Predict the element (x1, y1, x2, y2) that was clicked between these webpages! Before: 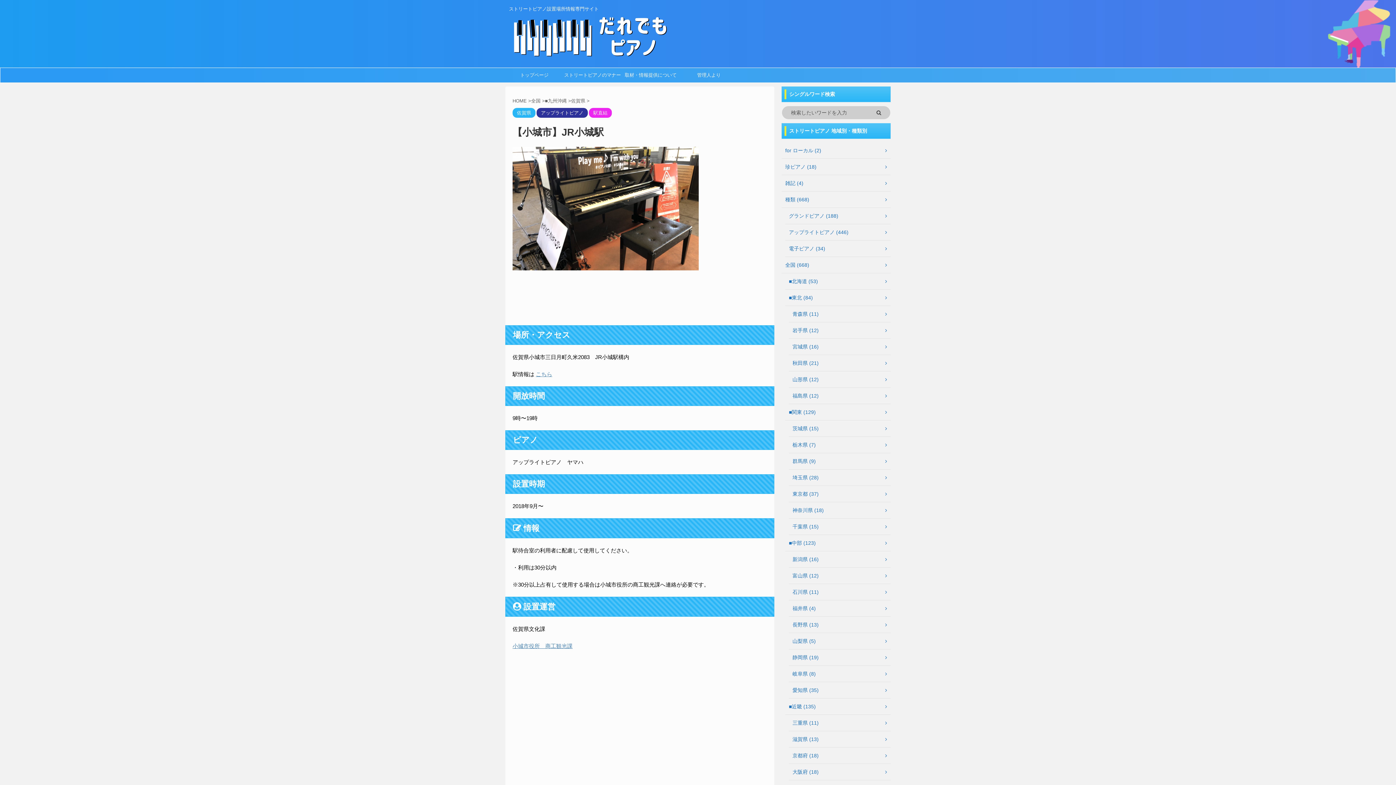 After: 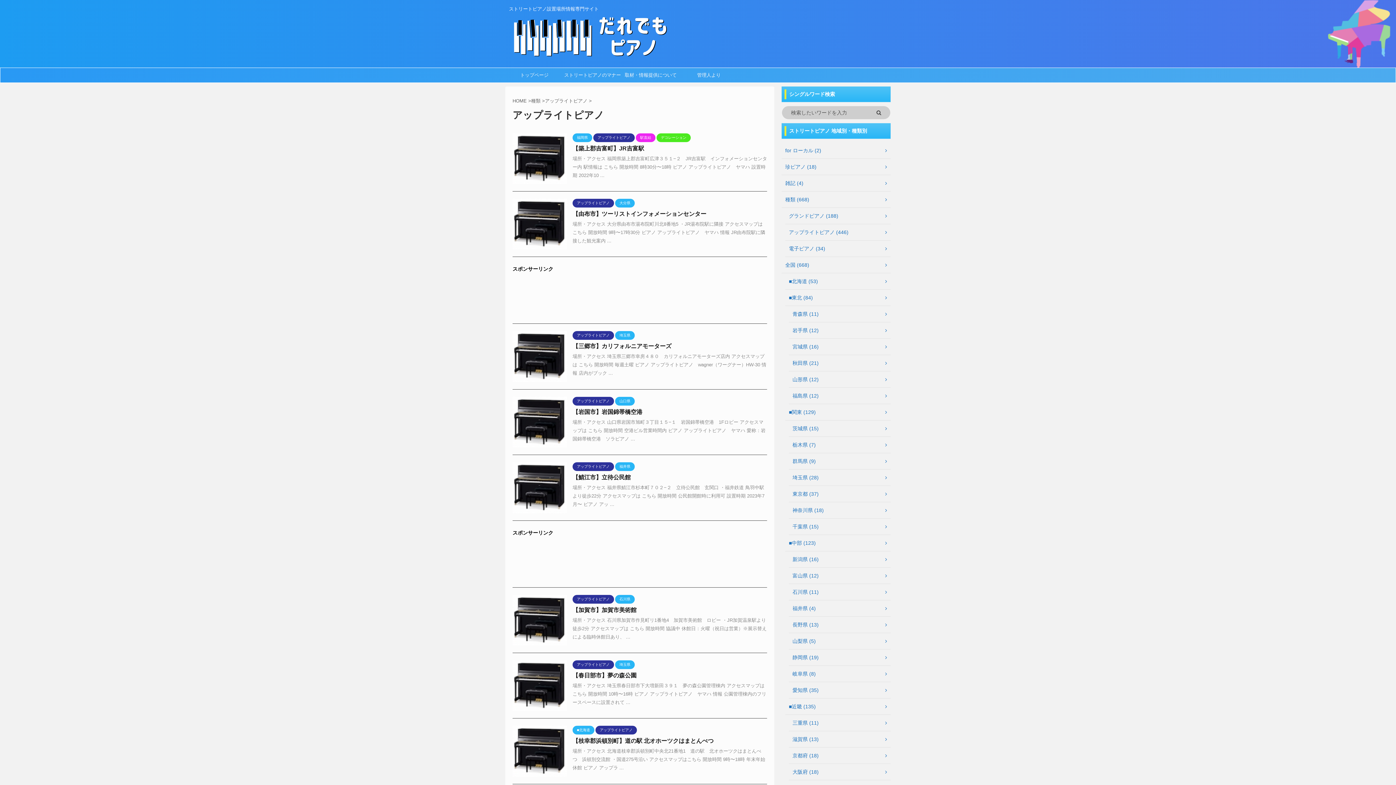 Action: bbox: (536, 110, 588, 115) label: アップライトピアノ